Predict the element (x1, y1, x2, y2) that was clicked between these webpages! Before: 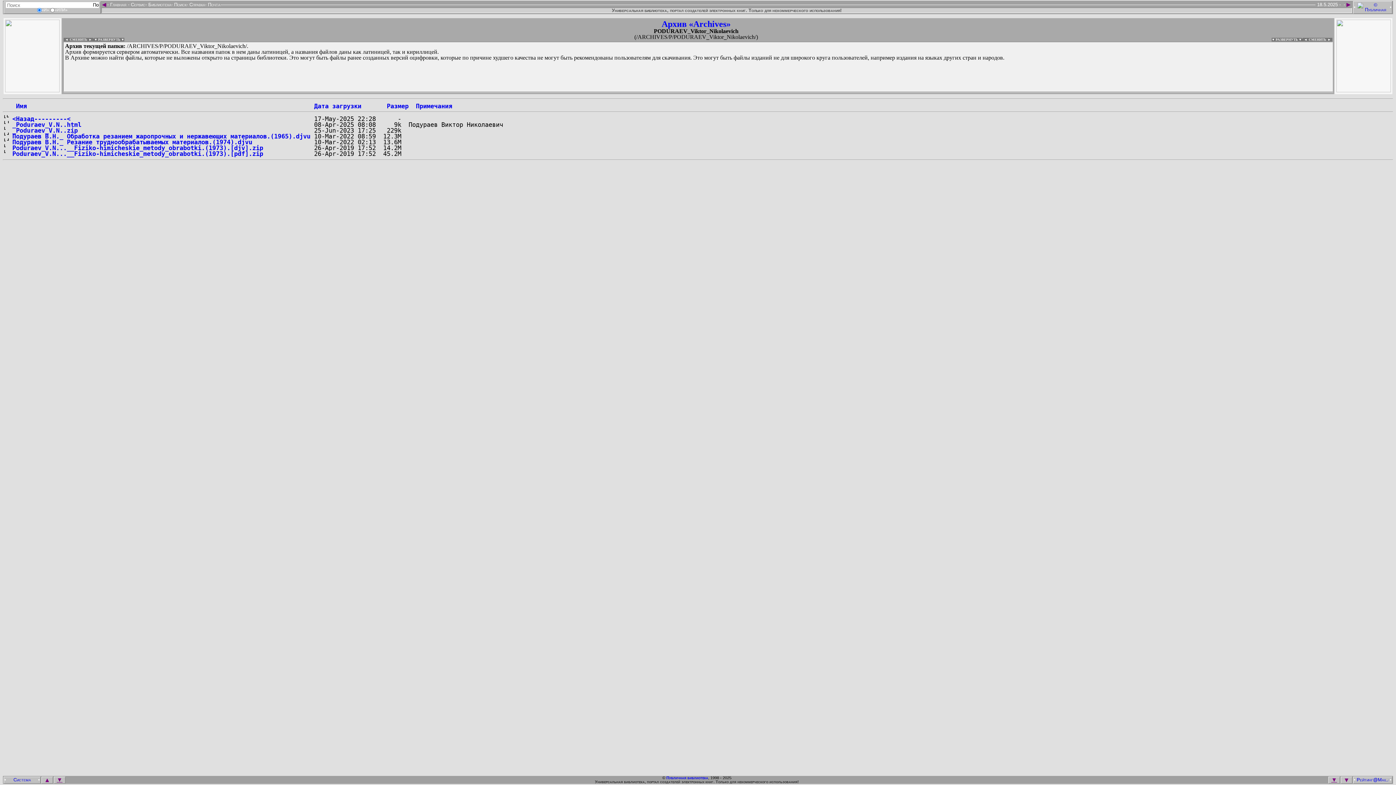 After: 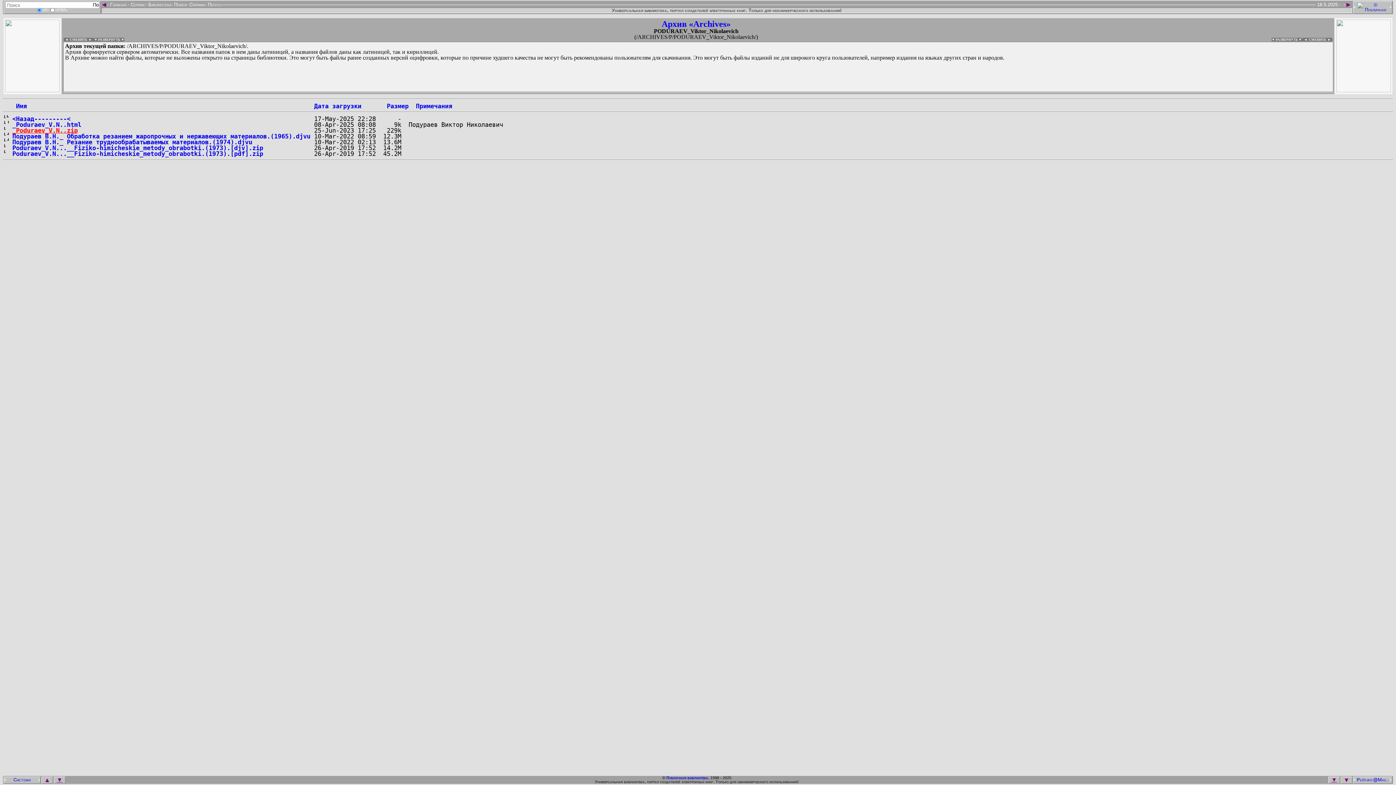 Action: bbox: (12, 126, 77, 134) label: _Poduraev_V.N..zip